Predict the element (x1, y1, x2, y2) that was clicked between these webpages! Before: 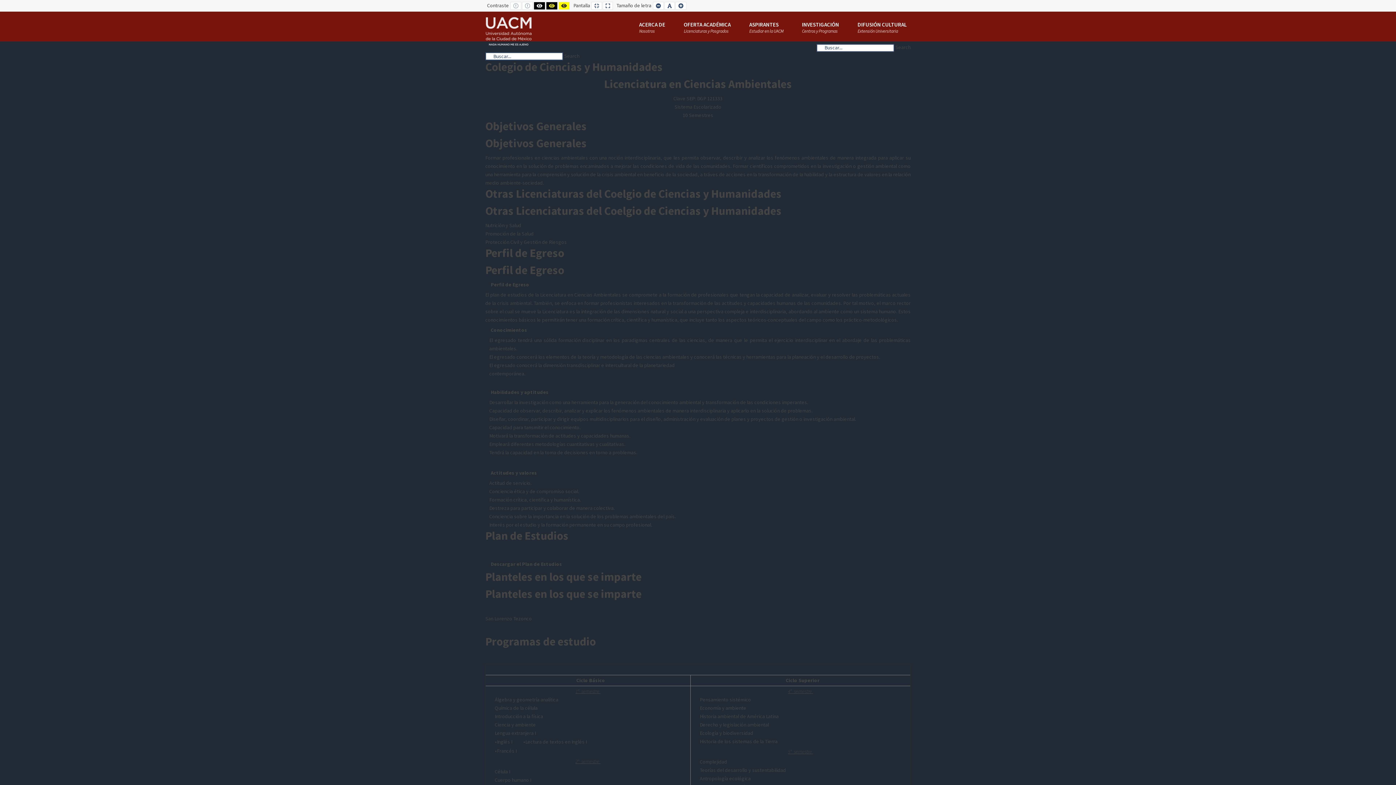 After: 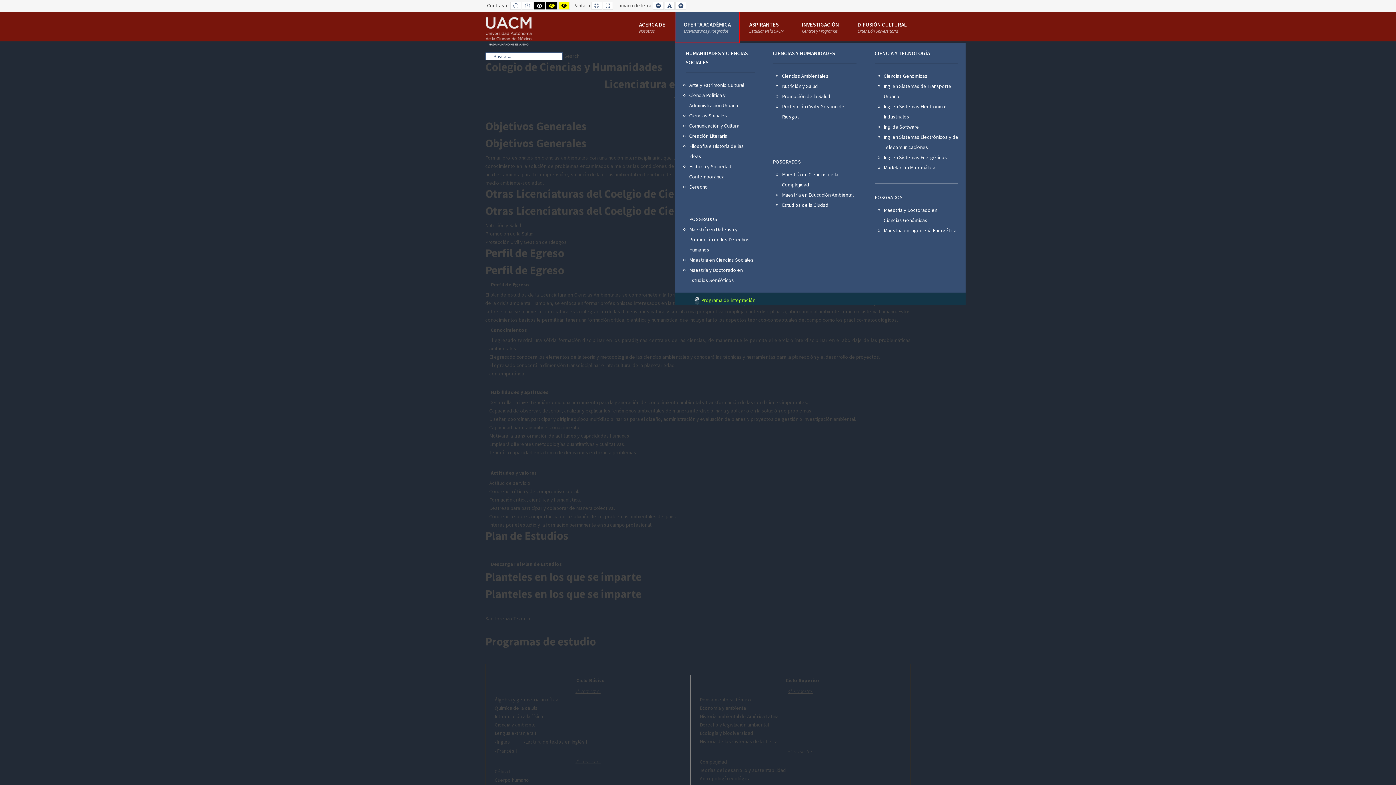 Action: label: OFERTA ACADÉMICA
Licenciaturas y Posgrados bbox: (674, 11, 740, 43)